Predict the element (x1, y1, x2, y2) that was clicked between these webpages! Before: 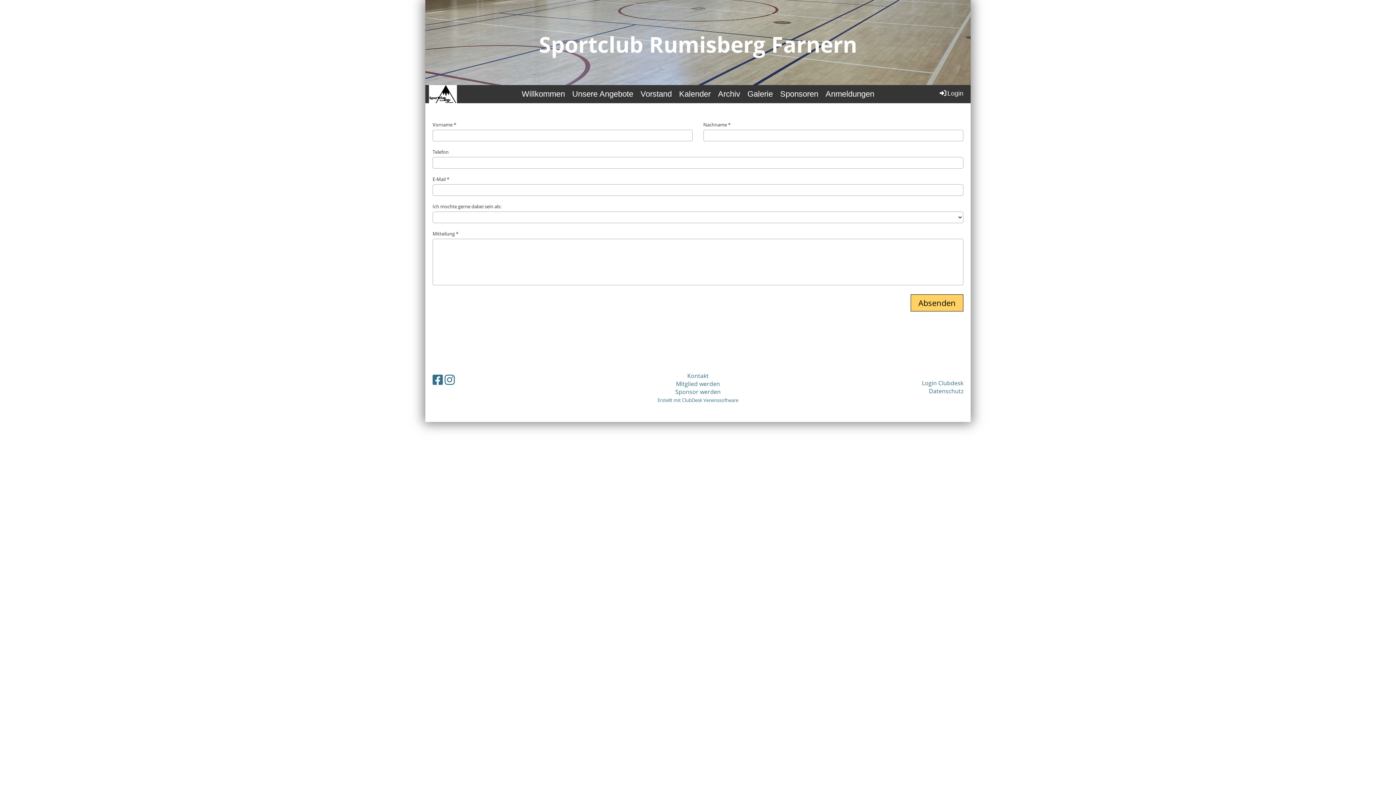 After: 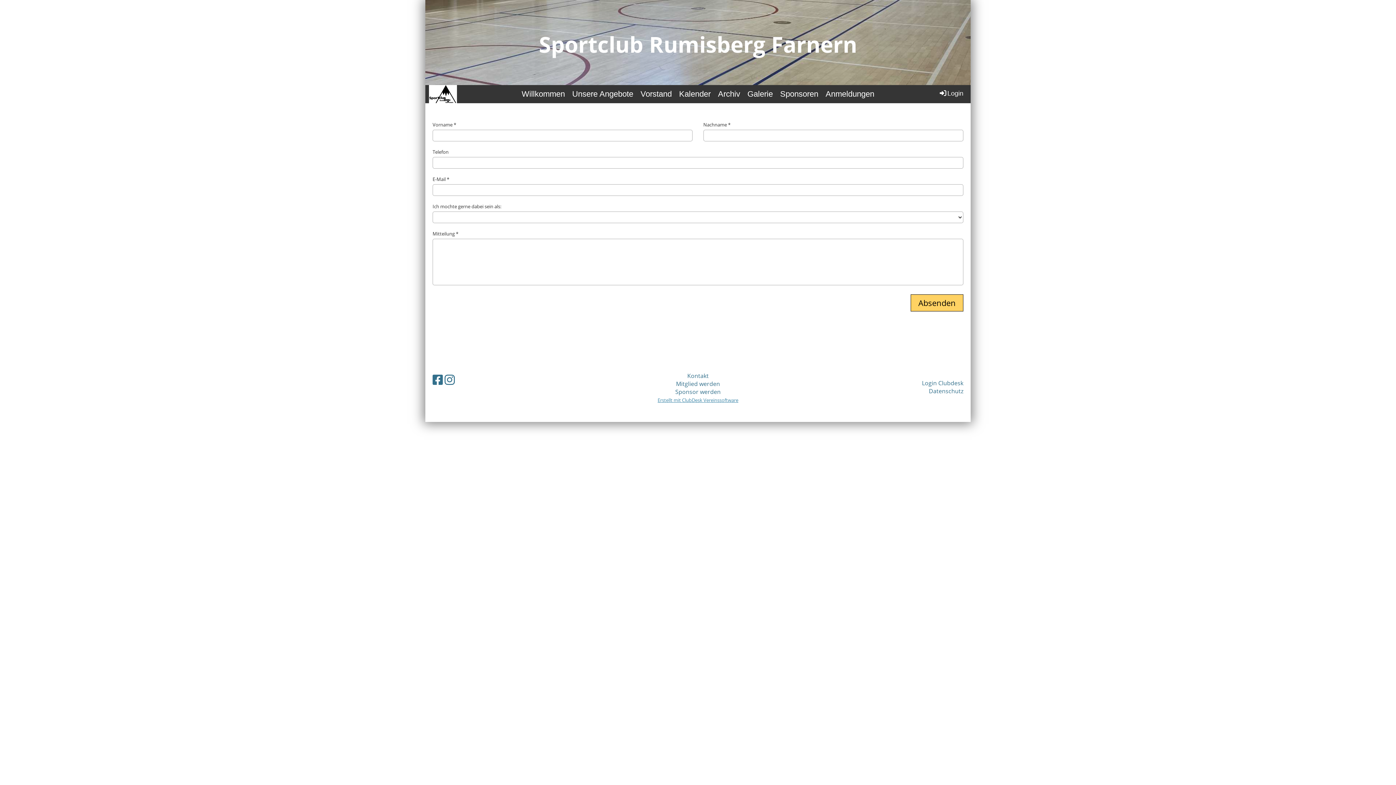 Action: label: Erstellt mit ClubDesk Vereinssoftware bbox: (657, 397, 738, 403)